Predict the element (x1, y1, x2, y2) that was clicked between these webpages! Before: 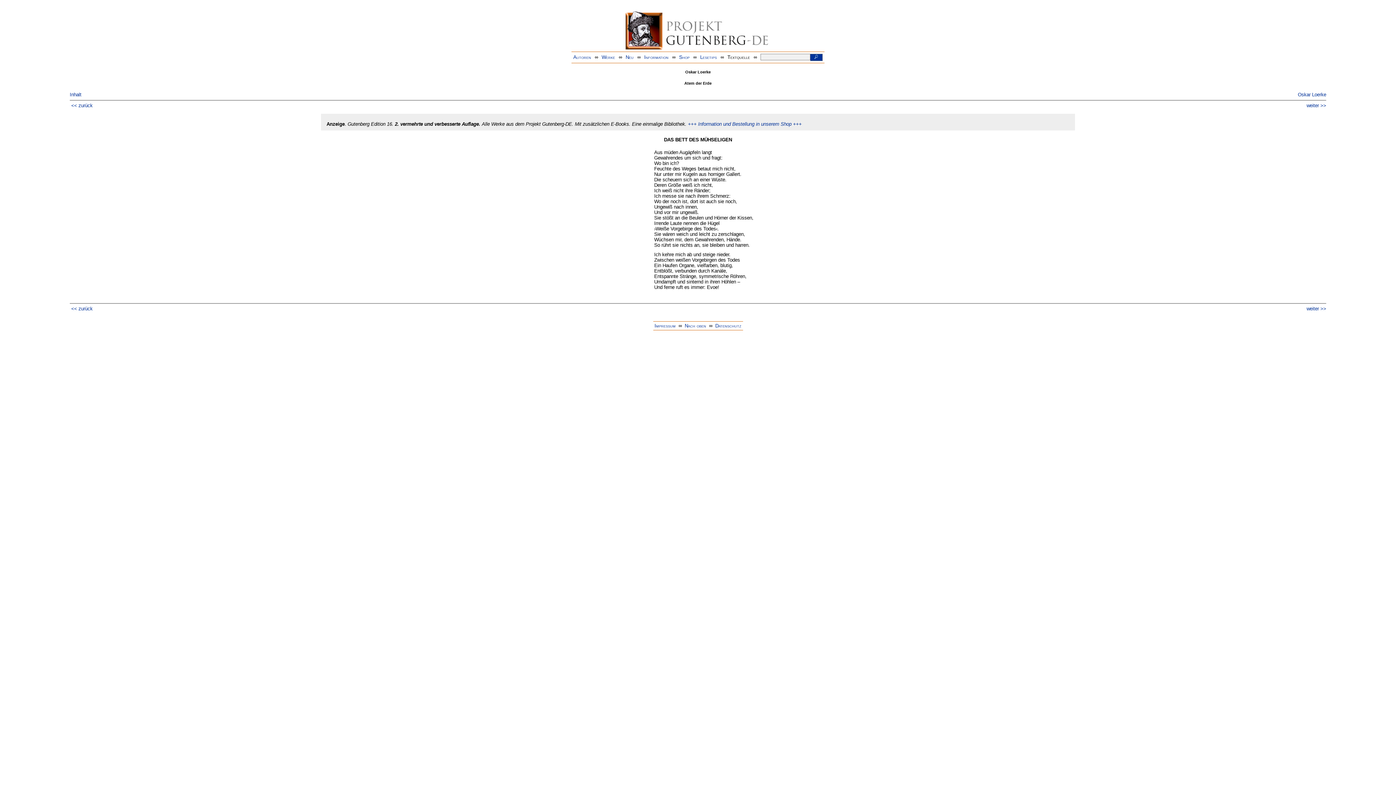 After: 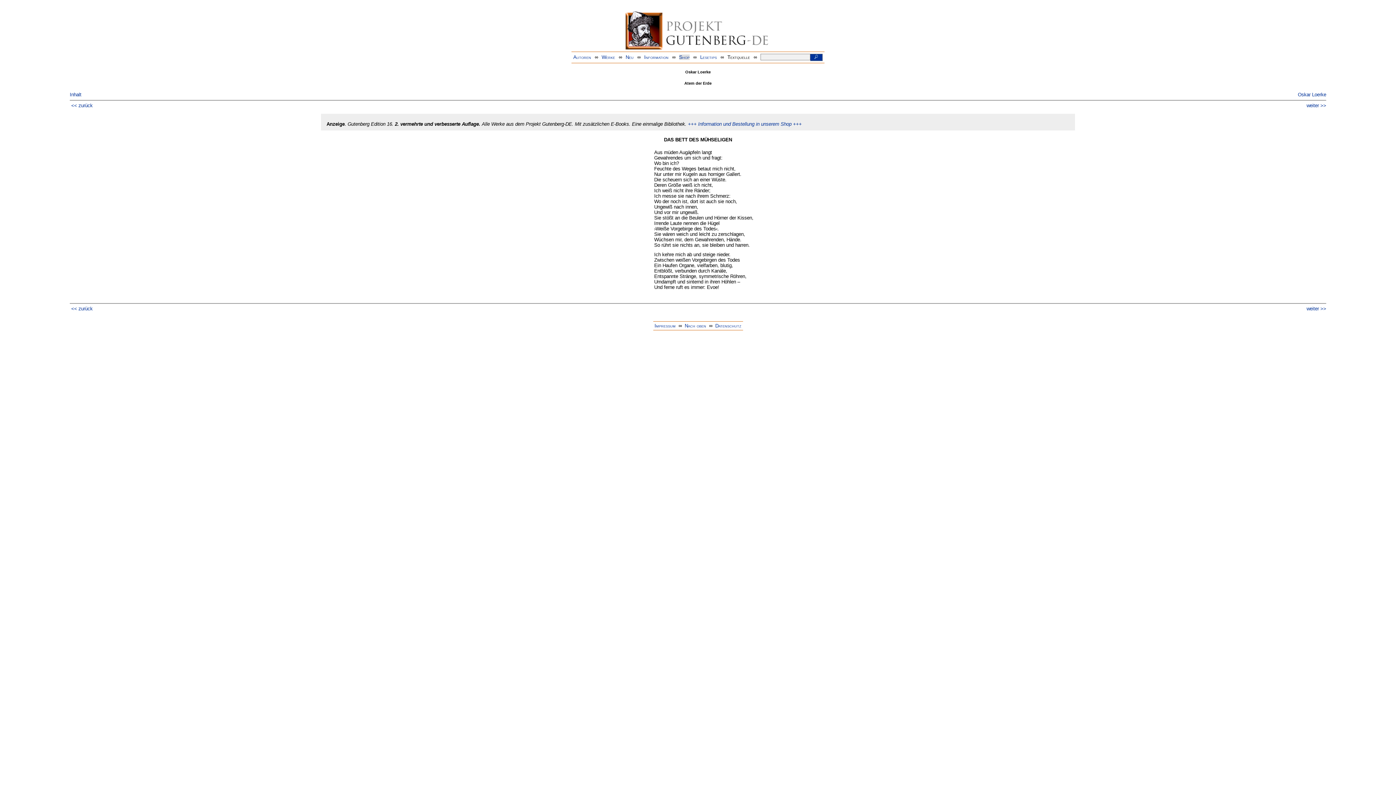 Action: bbox: (679, 54, 689, 59) label: Shop